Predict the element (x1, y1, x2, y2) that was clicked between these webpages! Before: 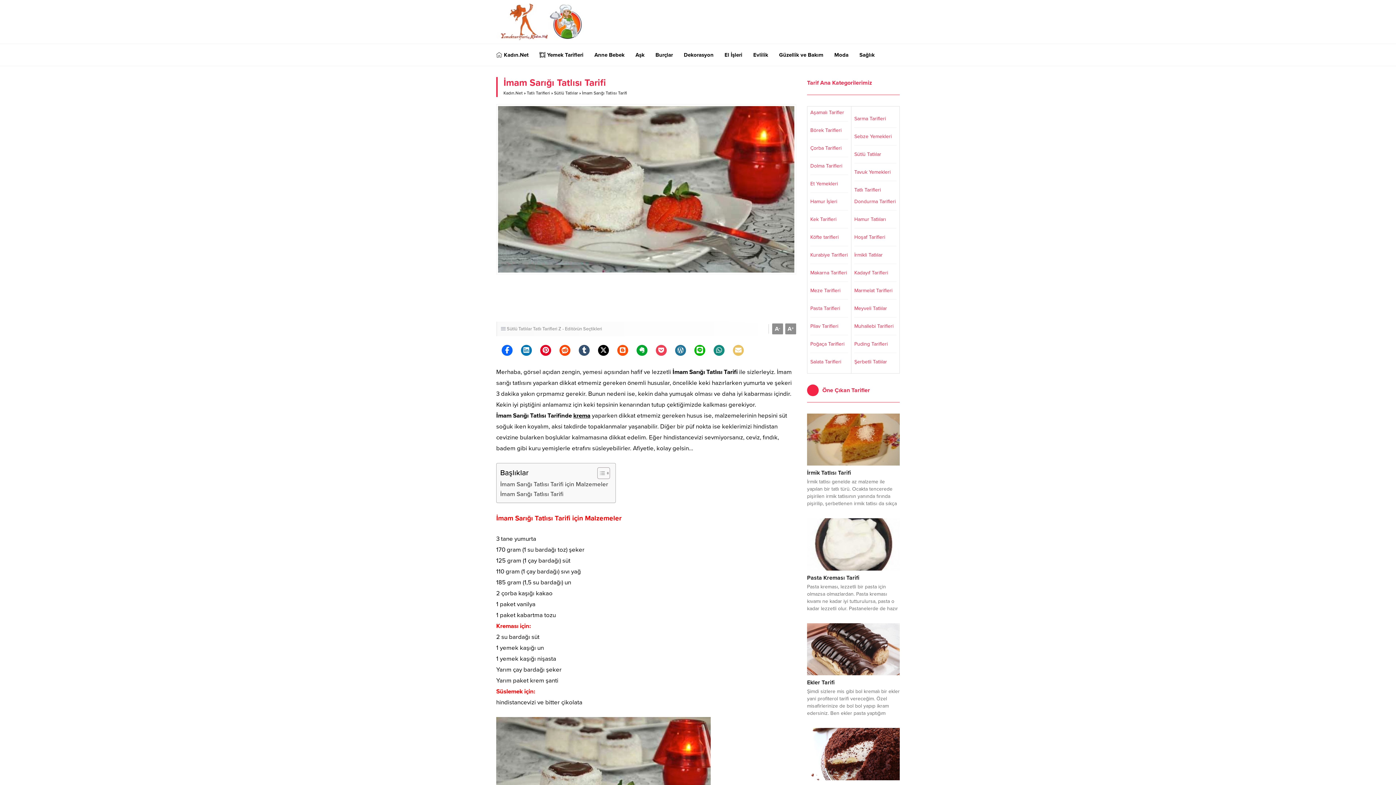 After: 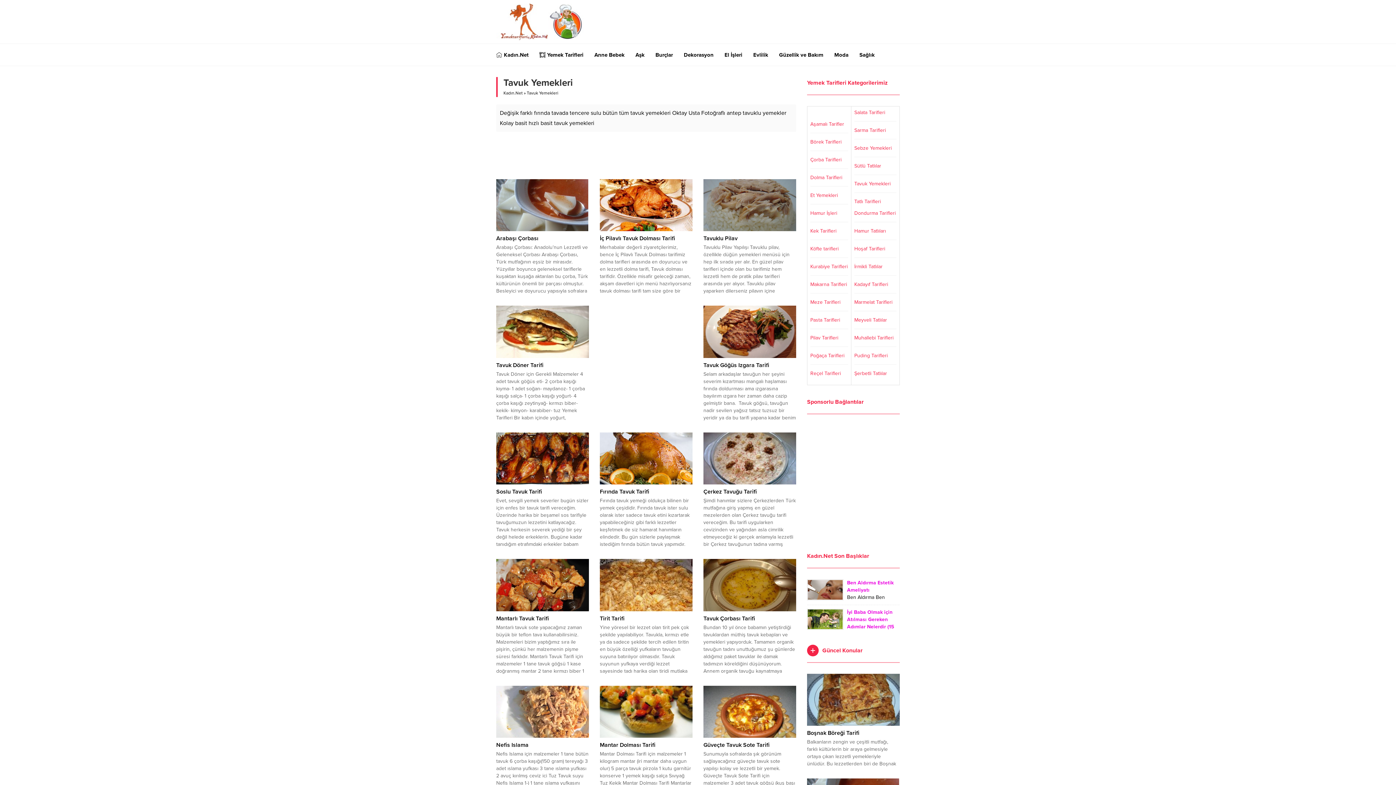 Action: bbox: (854, 169, 890, 175) label: Tavuk Yemekleri